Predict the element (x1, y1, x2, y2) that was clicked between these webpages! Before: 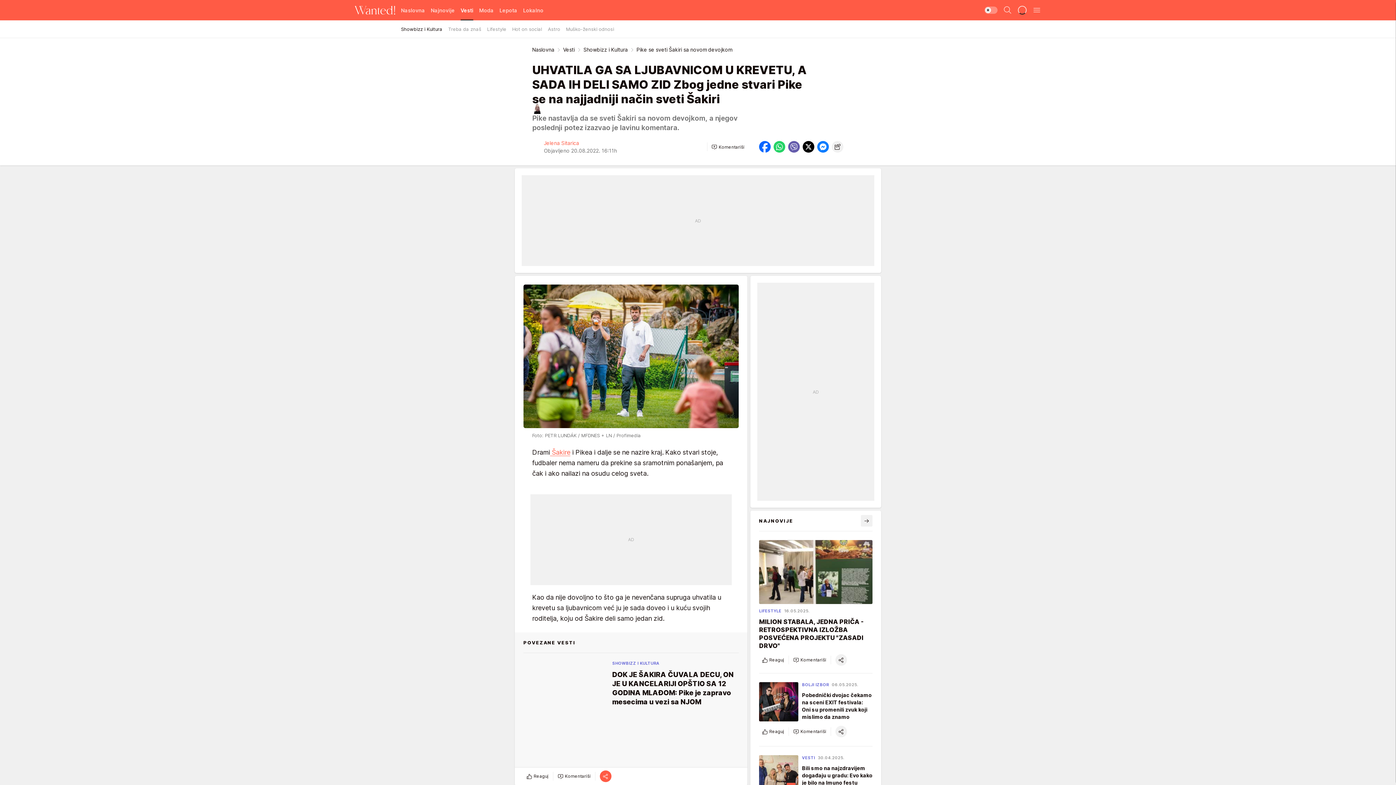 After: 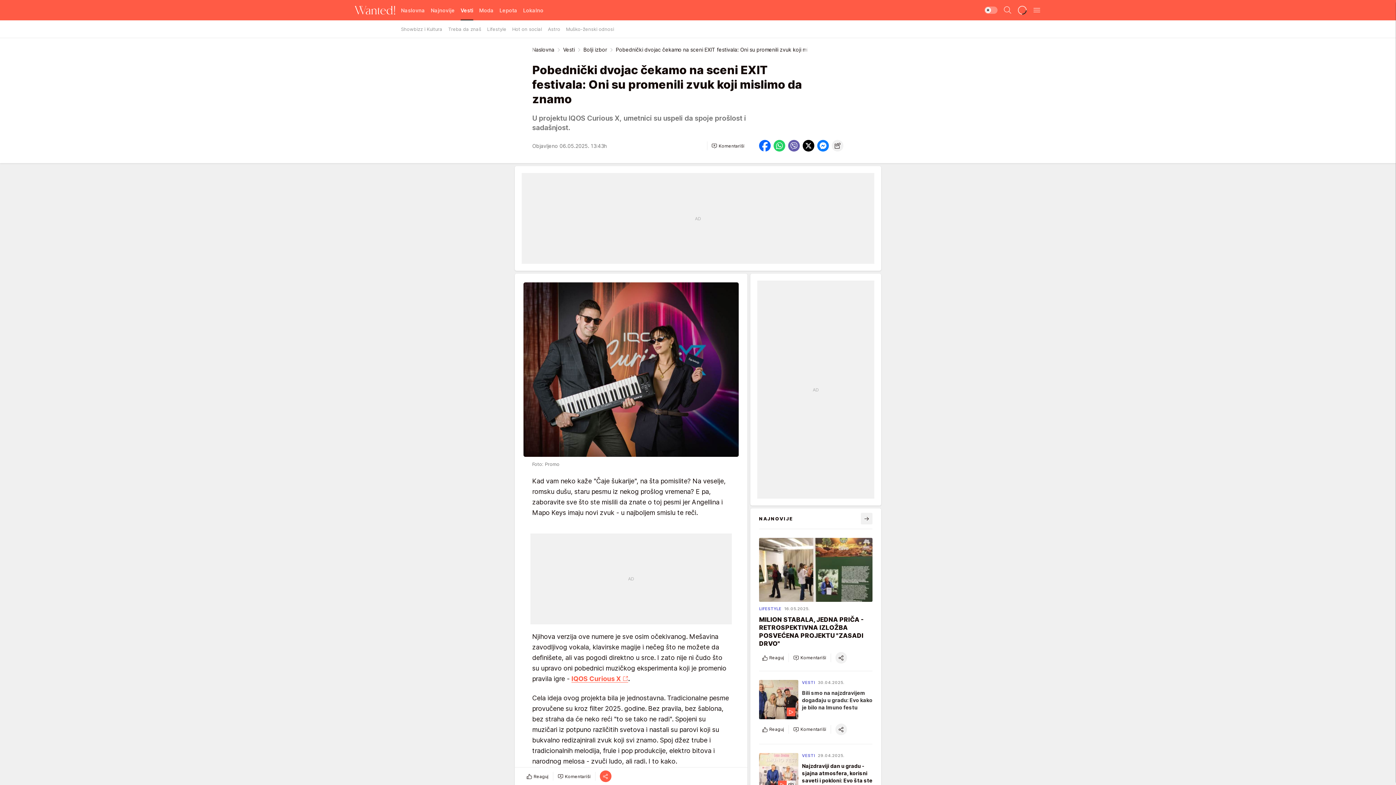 Action: bbox: (759, 682, 872, 737) label: BOLJI IZBOR
06.05.2025.
Pobednički dvojac čekamo na sceni EXIT festivala: Oni su promenili zvuk koji mislimo da znamo
Reaguj
Komentariši